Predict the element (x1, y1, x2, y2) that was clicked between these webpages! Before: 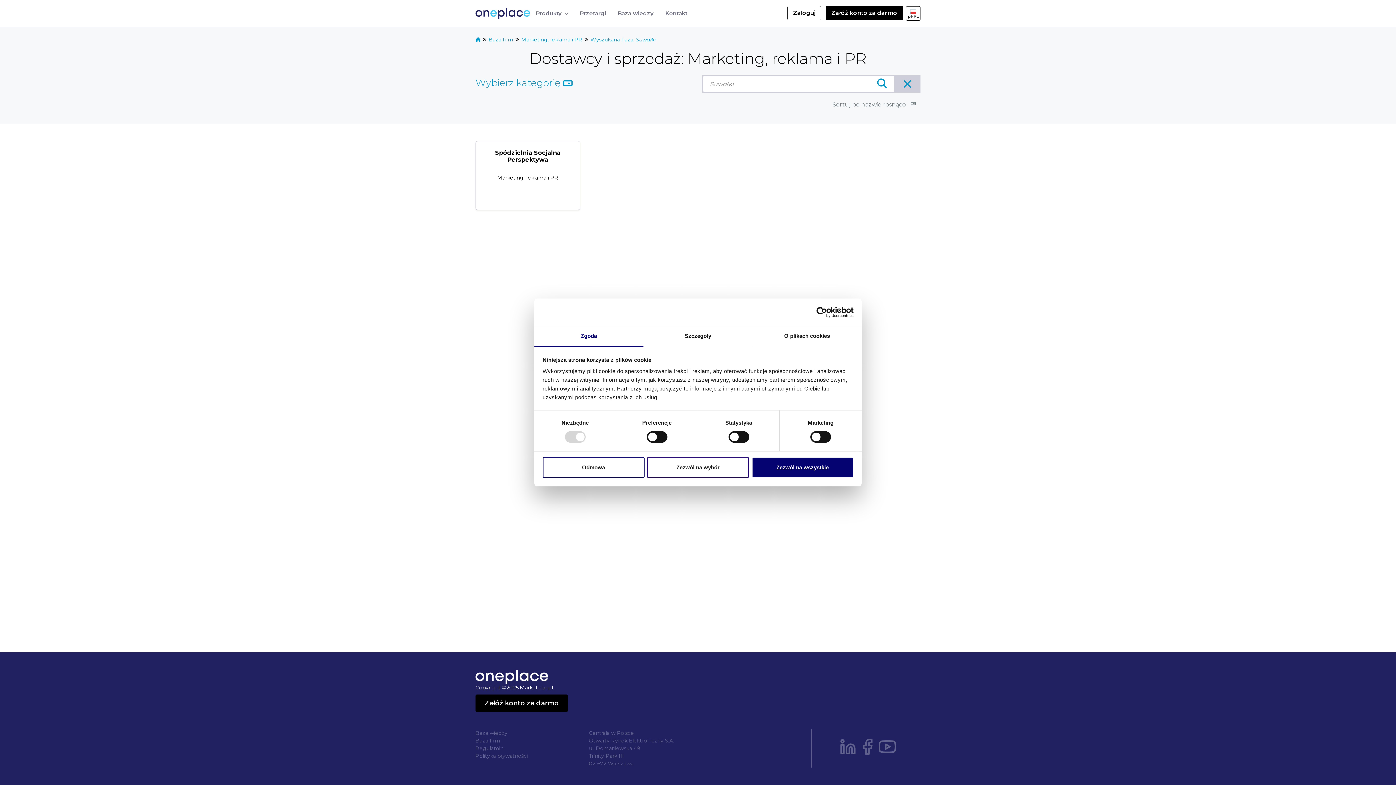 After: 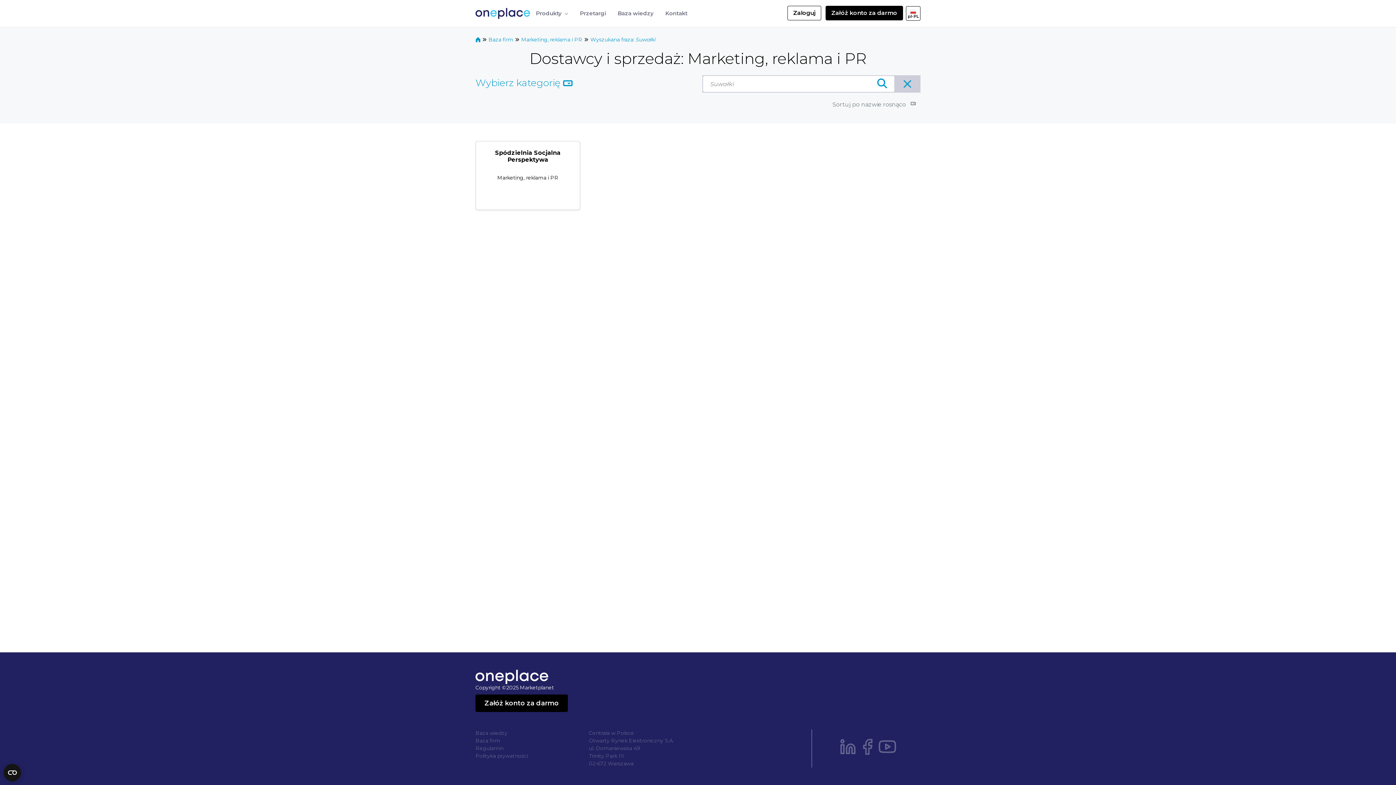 Action: bbox: (647, 457, 749, 478) label: Zezwól na wybór